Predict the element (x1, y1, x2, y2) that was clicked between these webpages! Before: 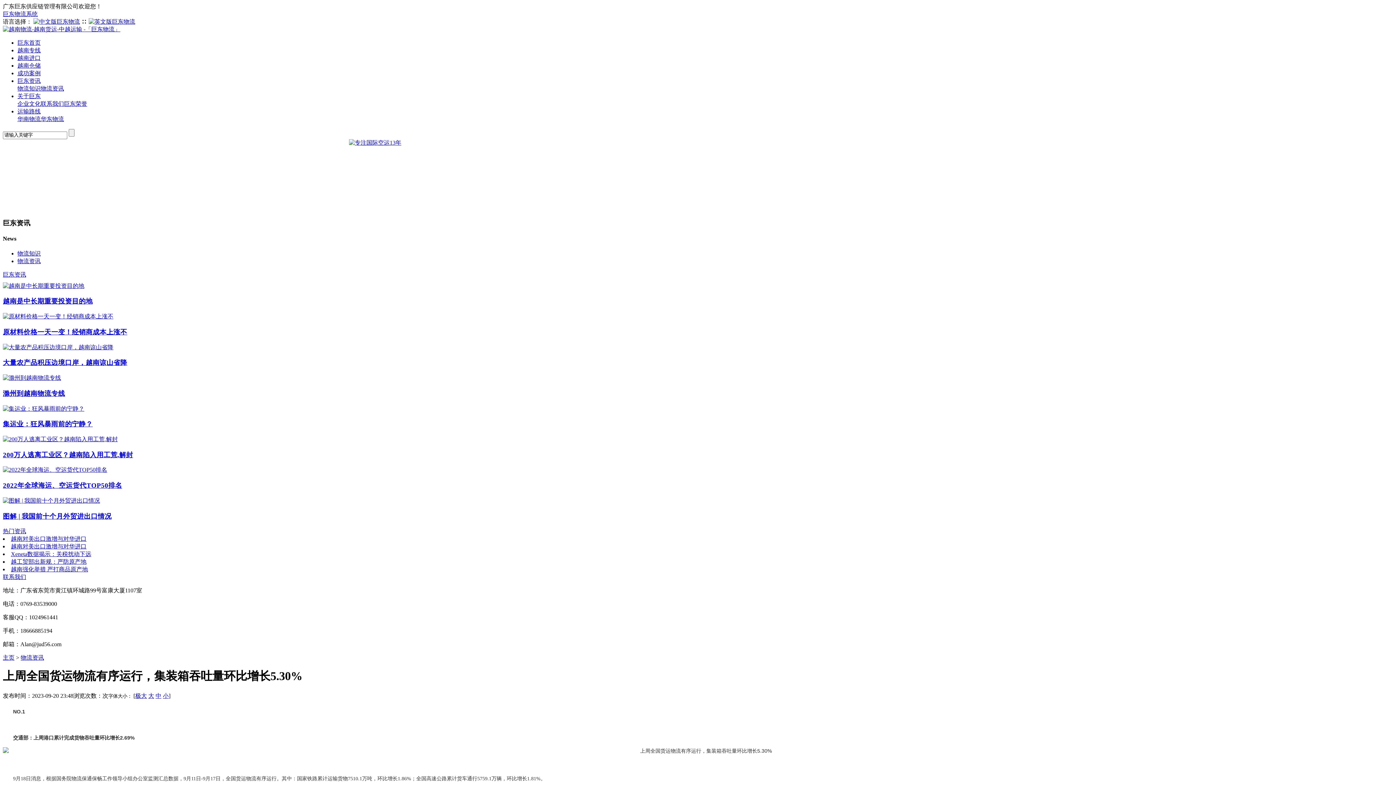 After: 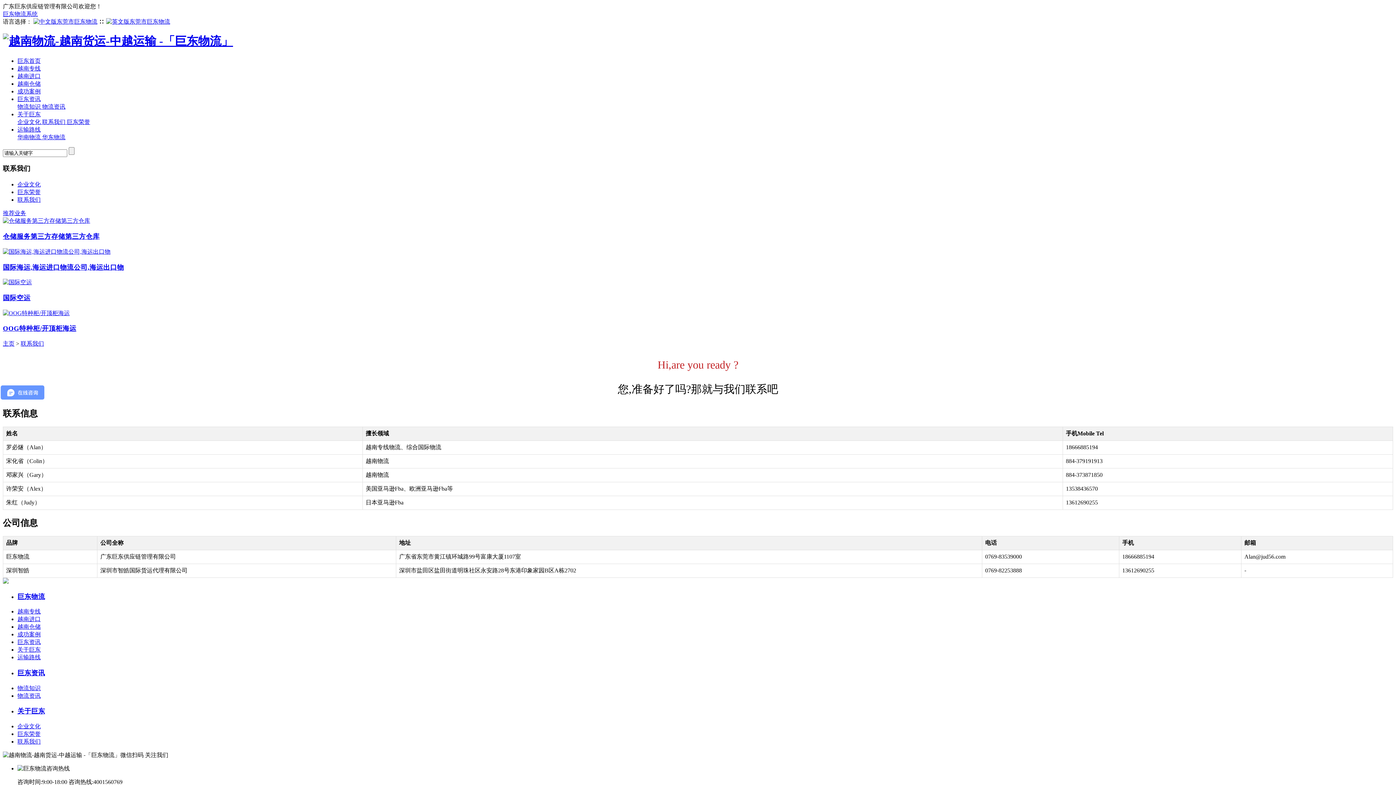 Action: label: 联系我们 bbox: (40, 100, 64, 106)